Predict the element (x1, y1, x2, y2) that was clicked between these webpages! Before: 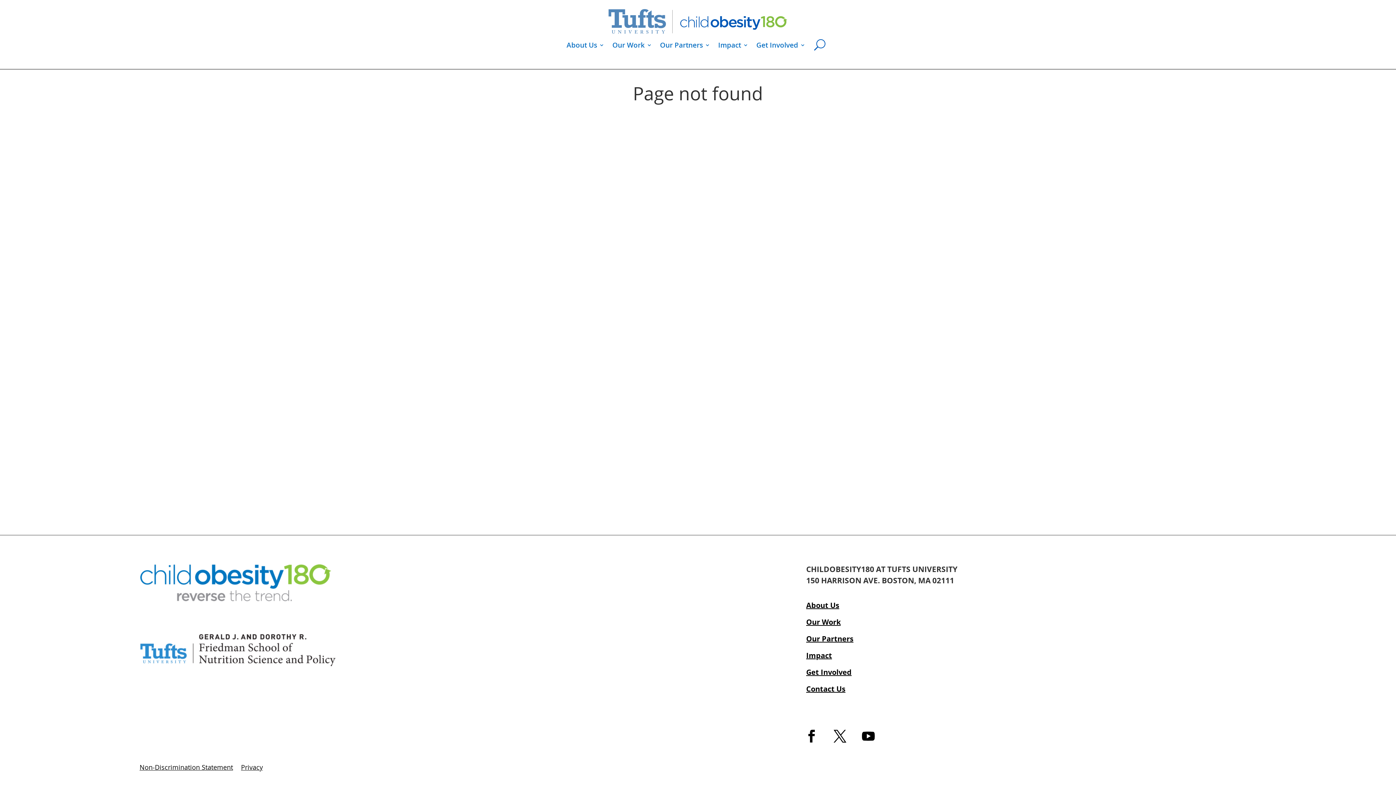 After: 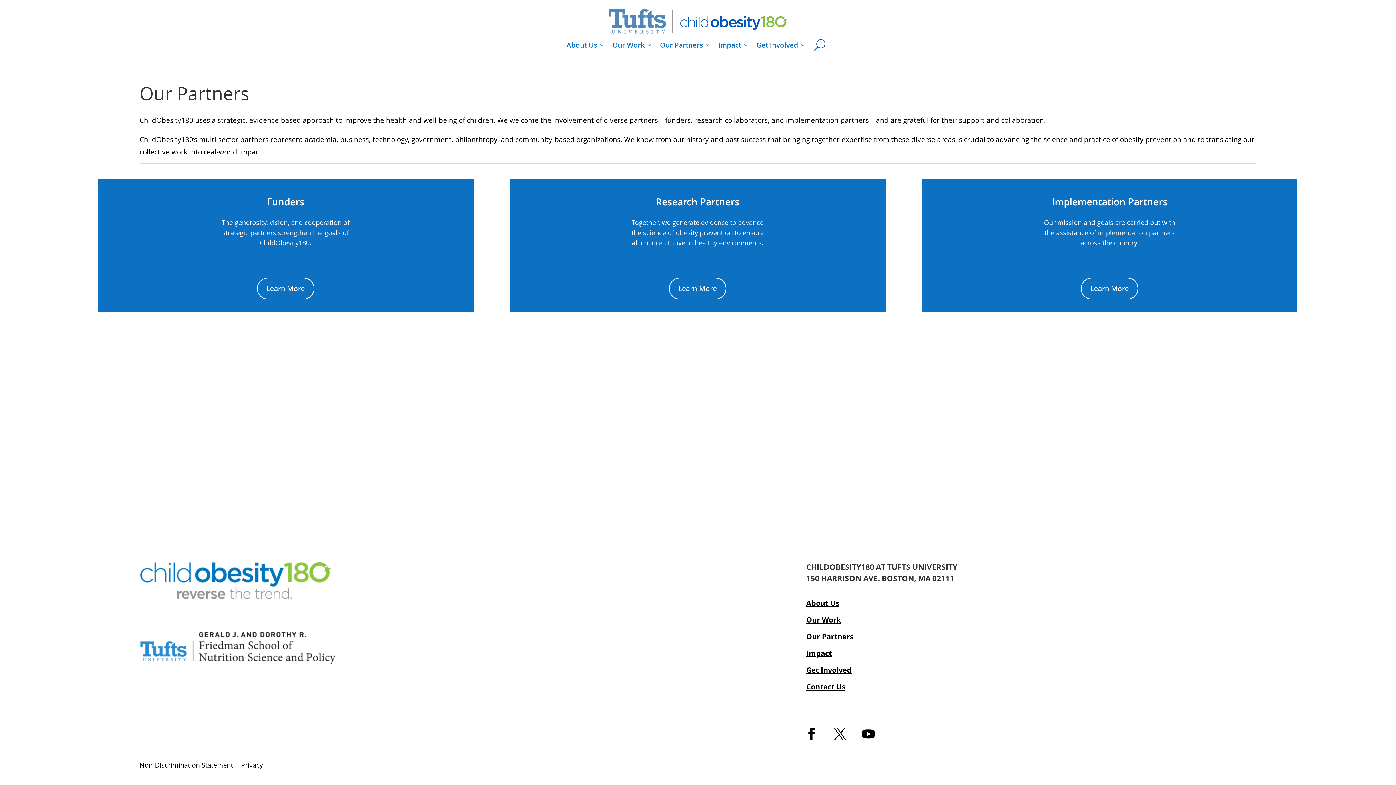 Action: label: Our Partners bbox: (660, 33, 710, 56)